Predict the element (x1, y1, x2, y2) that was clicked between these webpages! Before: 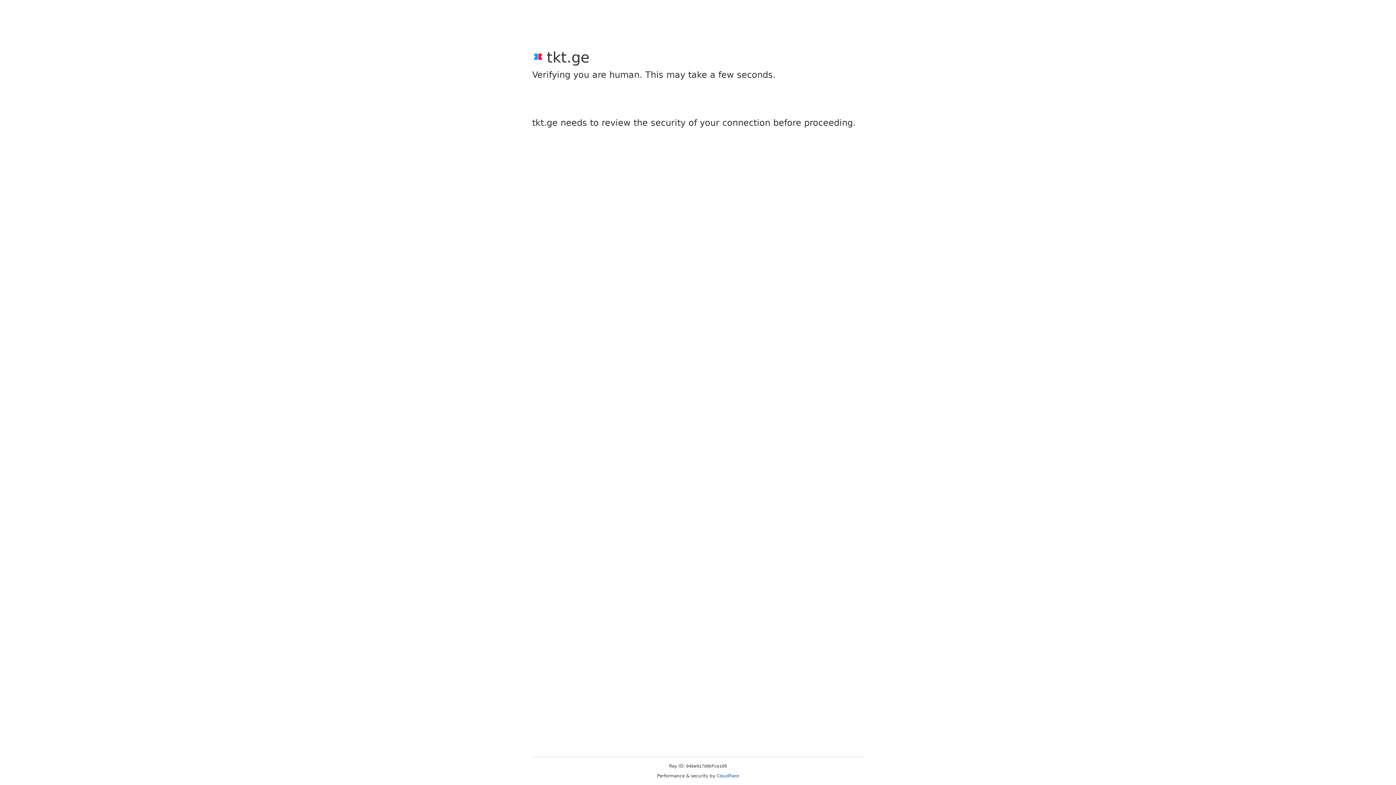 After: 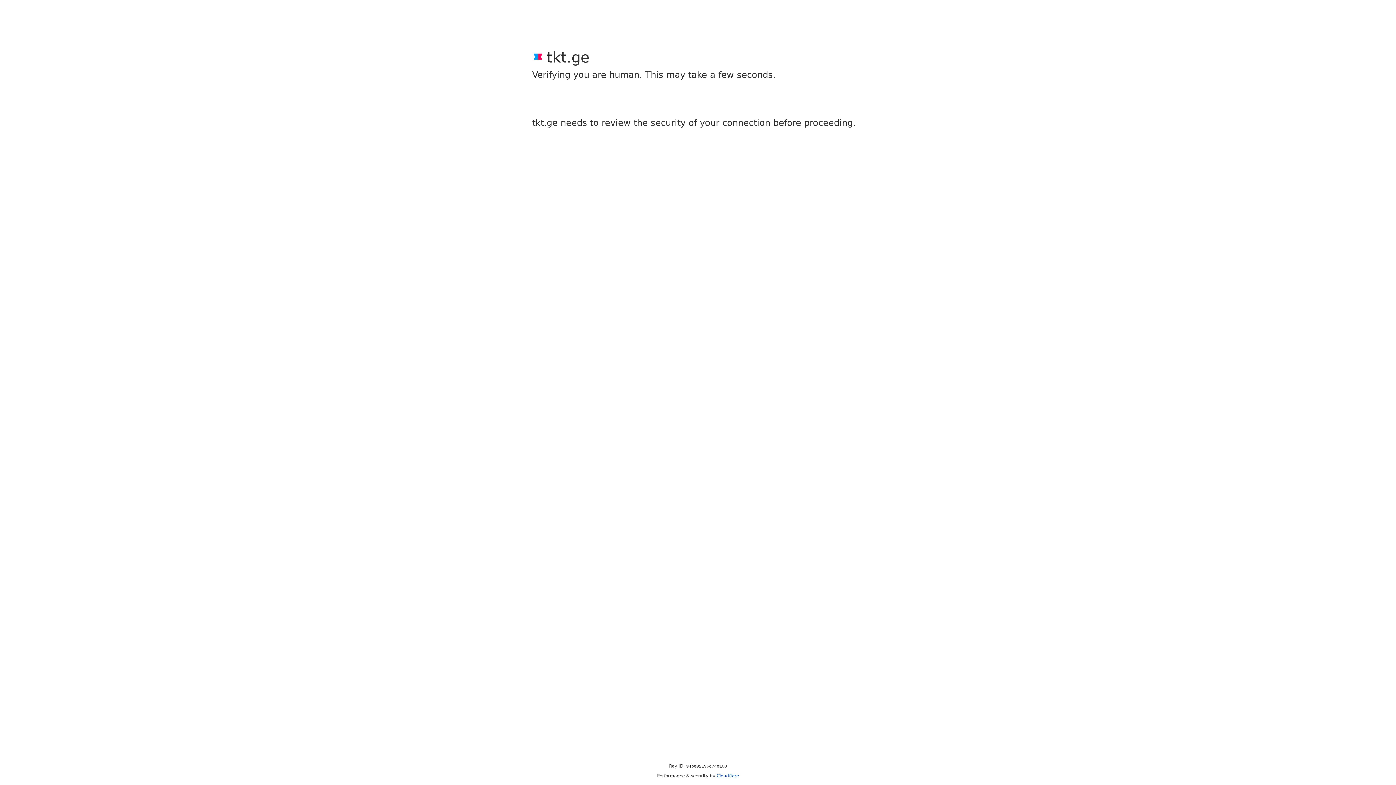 Action: label: Cloudflare bbox: (716, 773, 739, 778)